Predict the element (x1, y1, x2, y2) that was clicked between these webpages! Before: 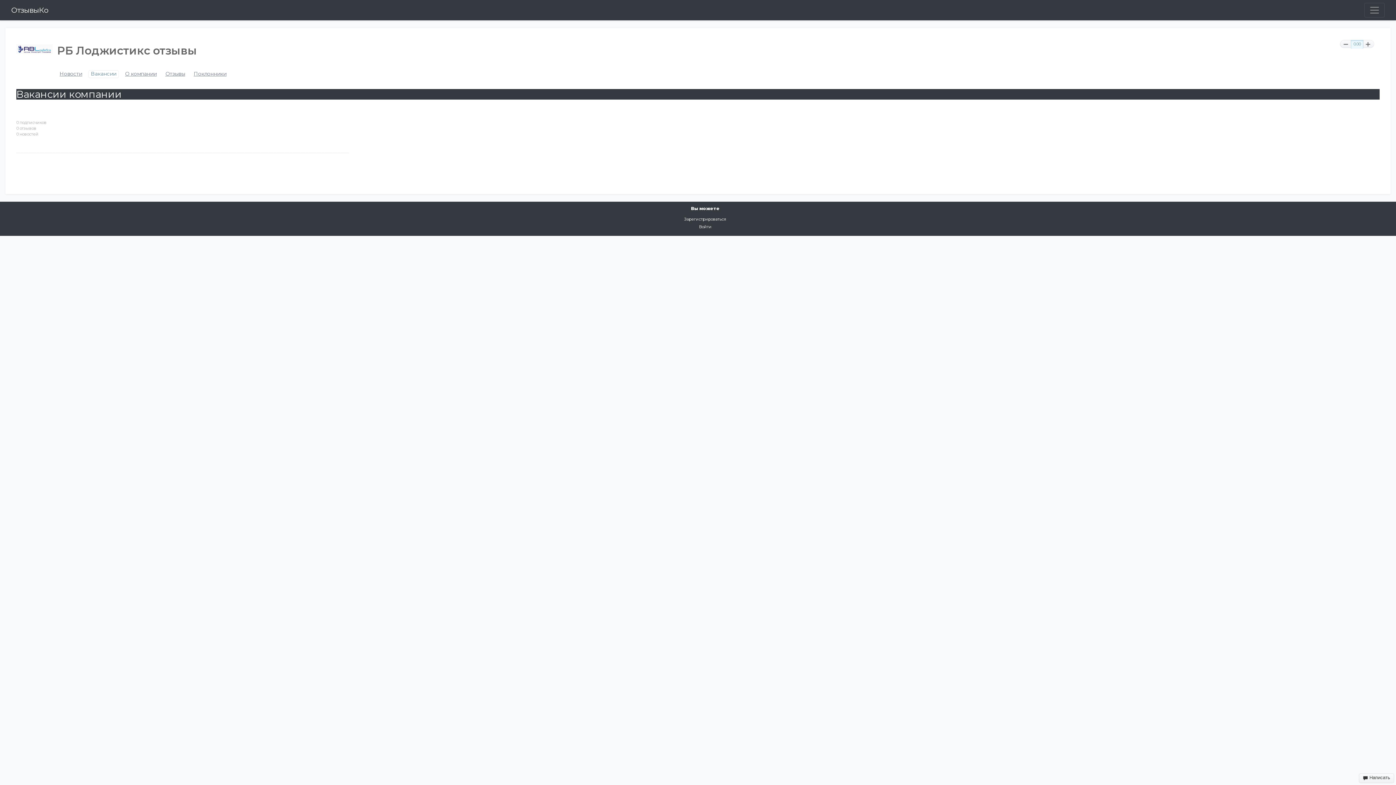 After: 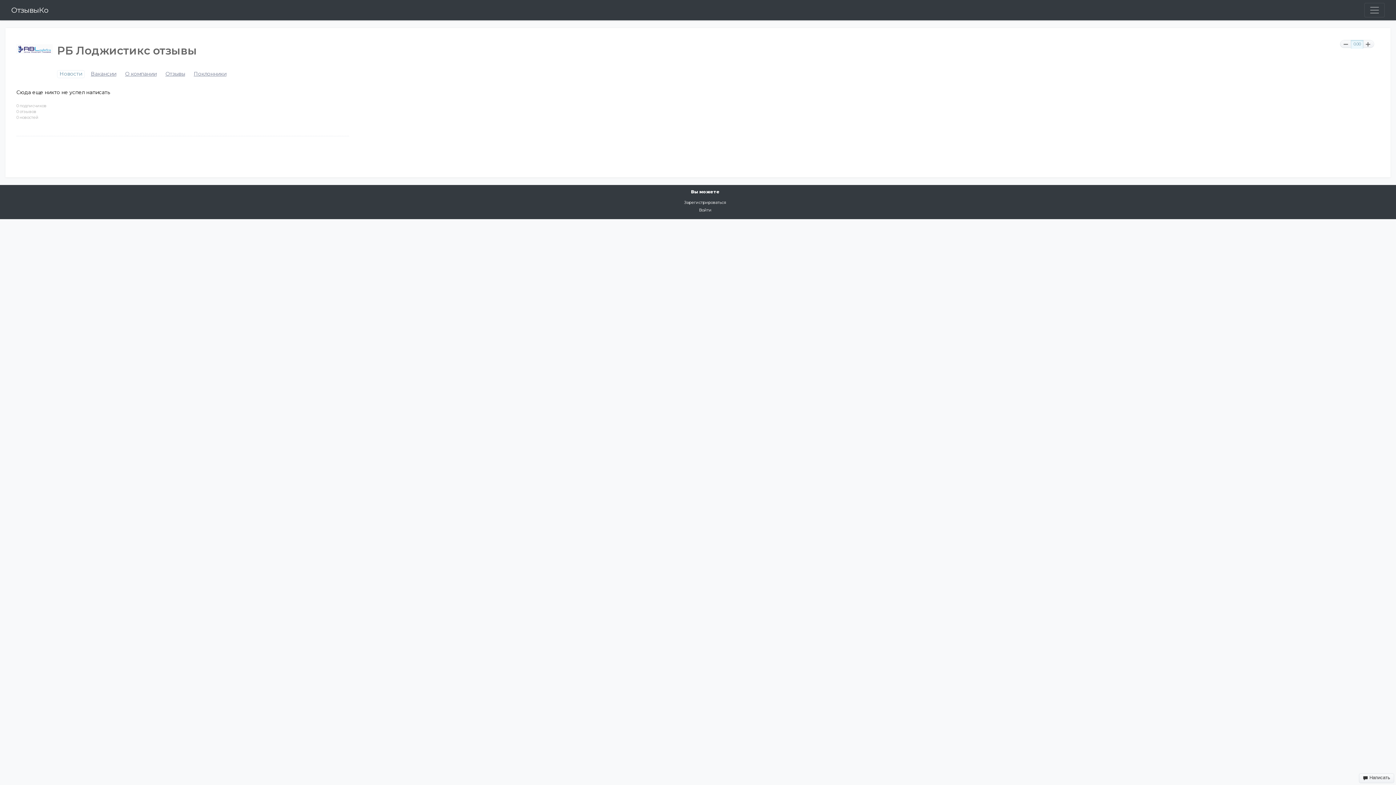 Action: label: Новости bbox: (59, 71, 82, 76)